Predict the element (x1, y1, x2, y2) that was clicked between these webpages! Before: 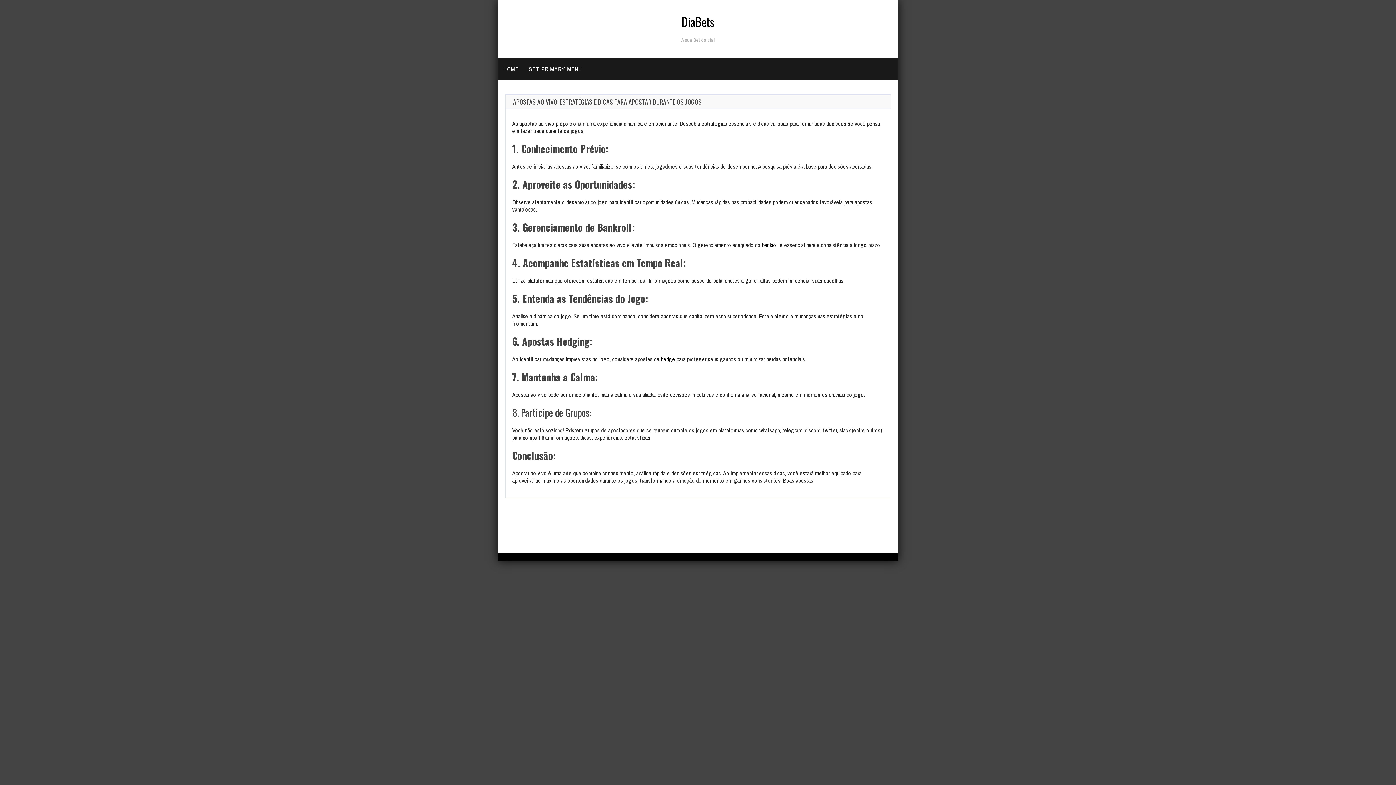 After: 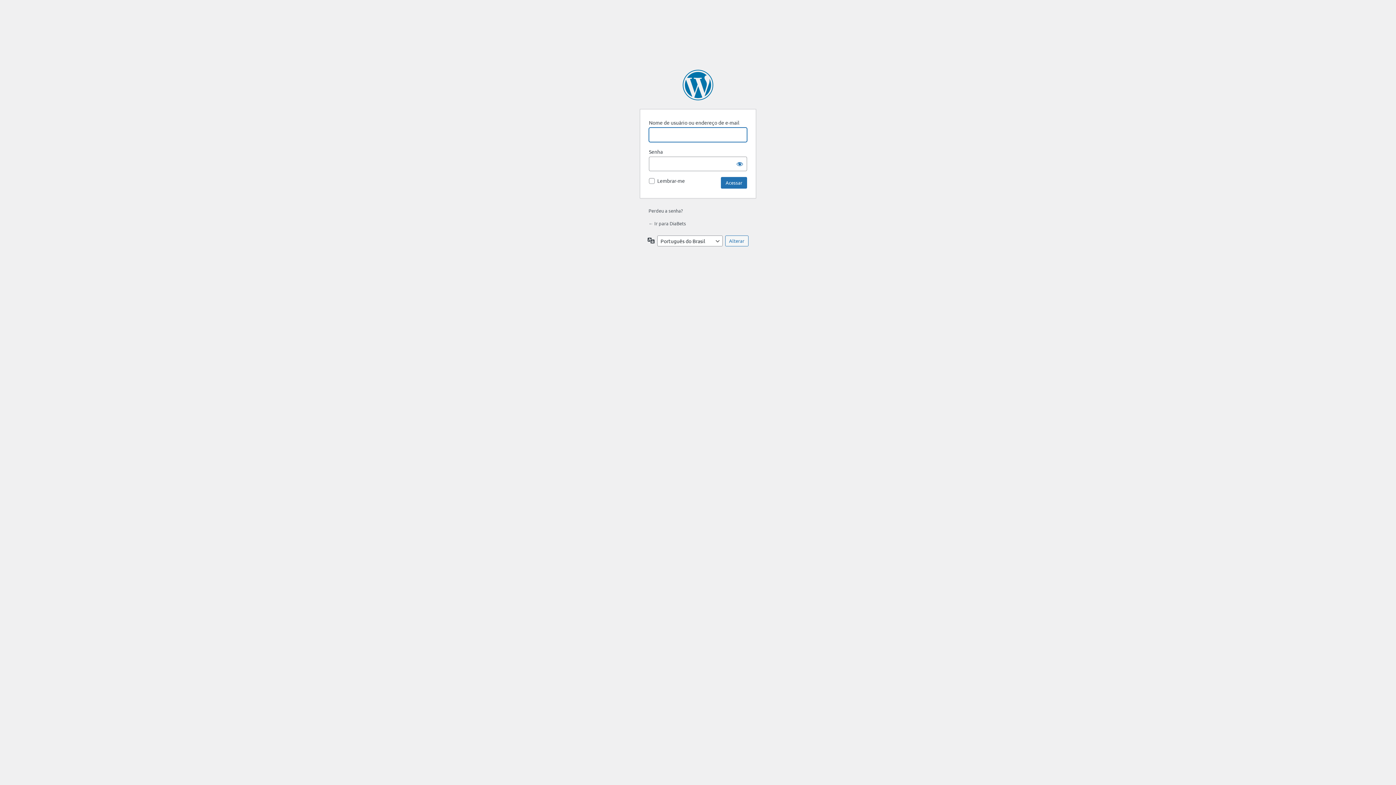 Action: bbox: (523, 58, 587, 80) label: SET PRIMARY MENU